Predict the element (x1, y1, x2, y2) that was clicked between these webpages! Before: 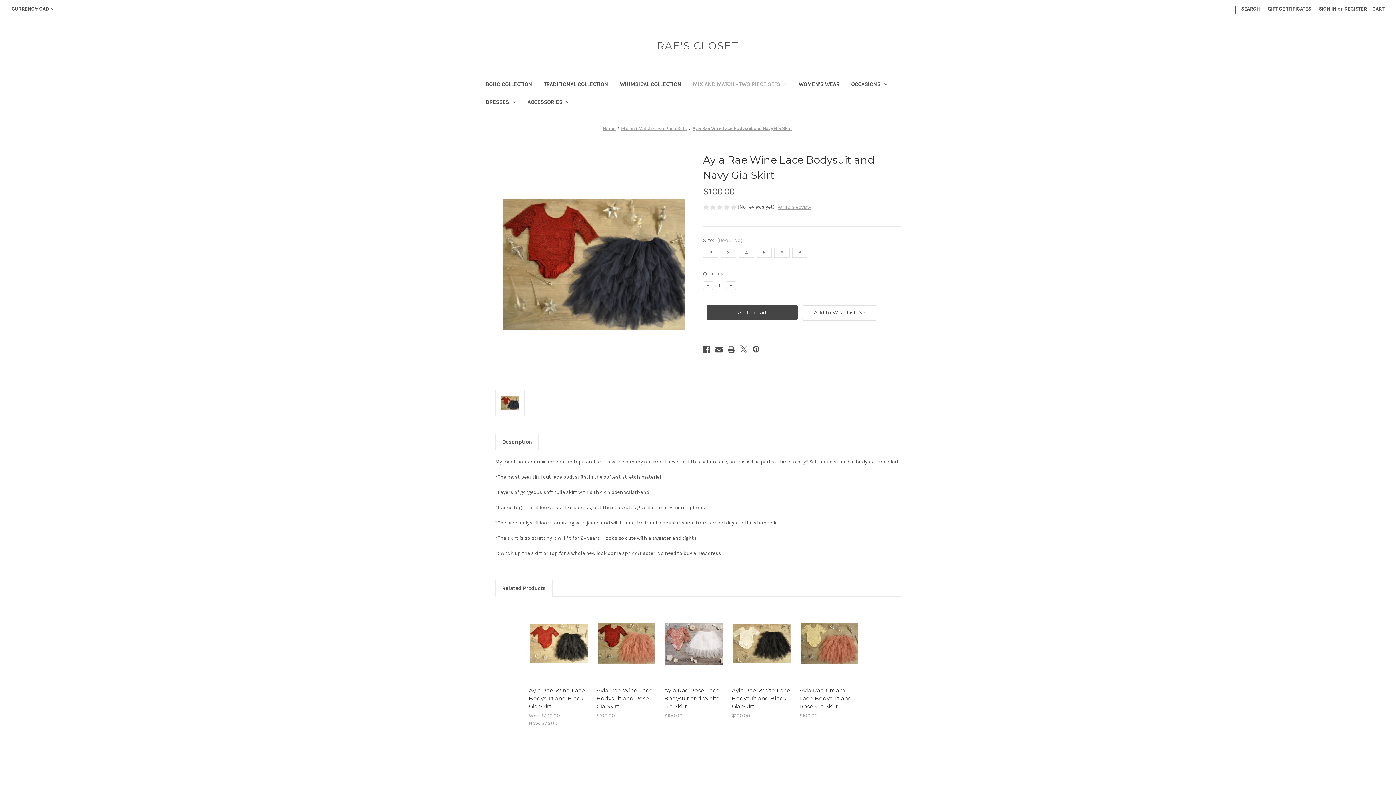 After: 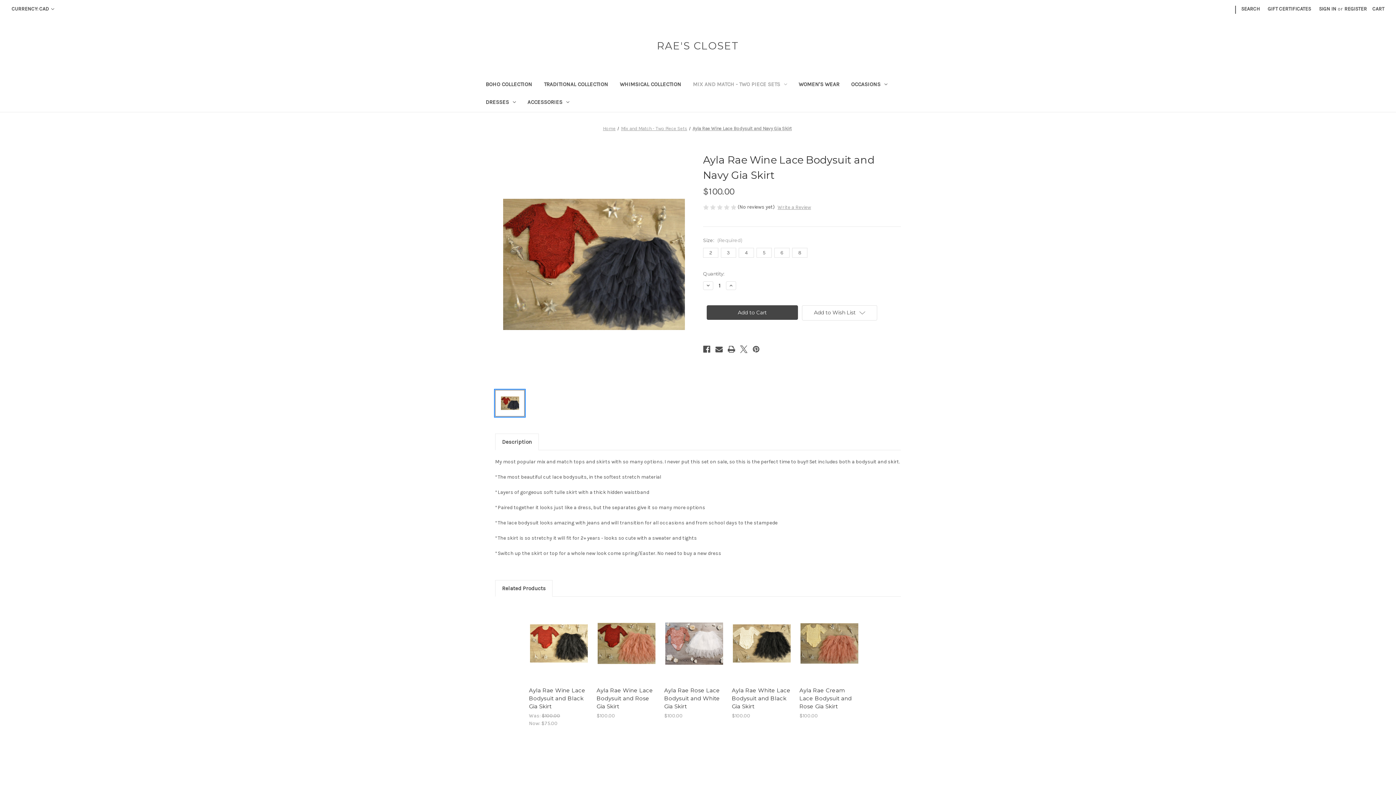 Action: bbox: (495, 390, 524, 416)